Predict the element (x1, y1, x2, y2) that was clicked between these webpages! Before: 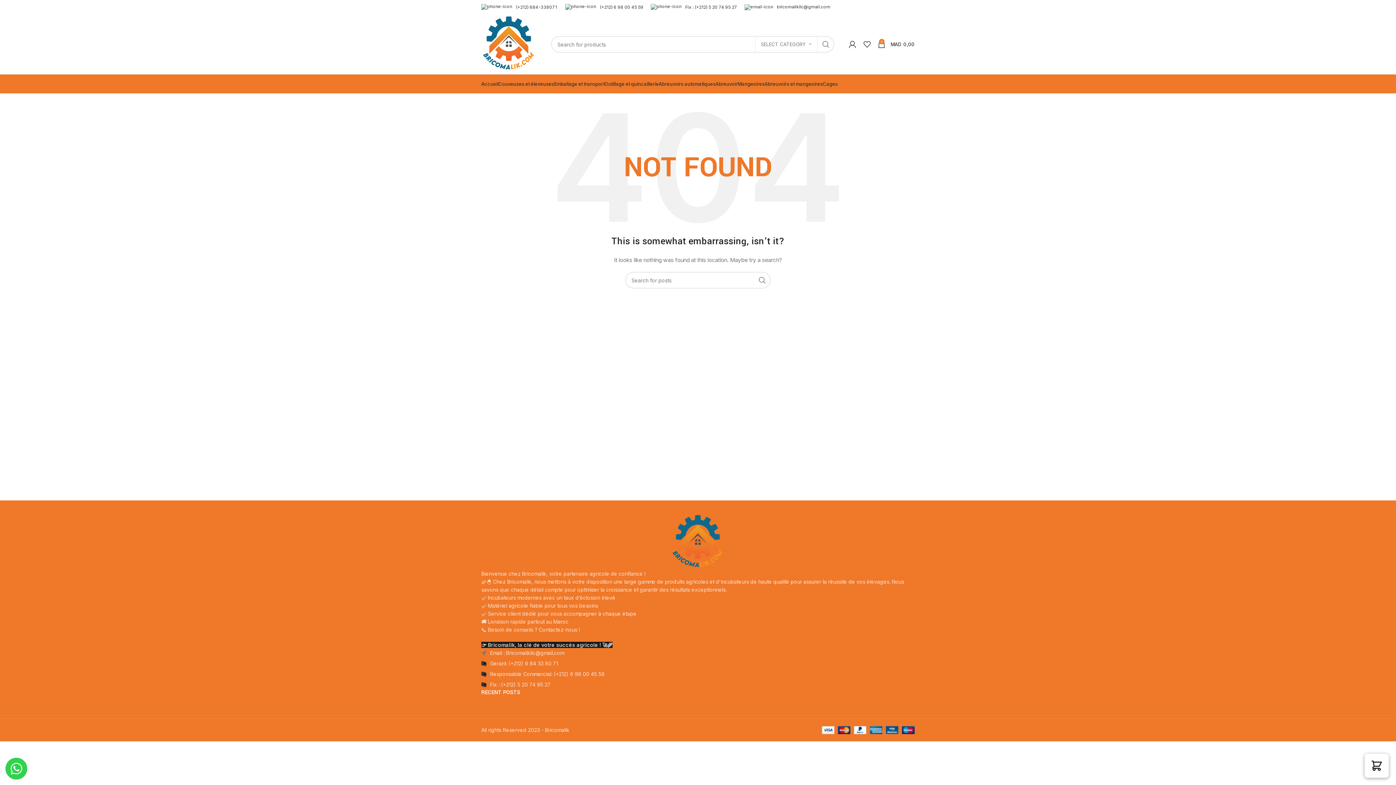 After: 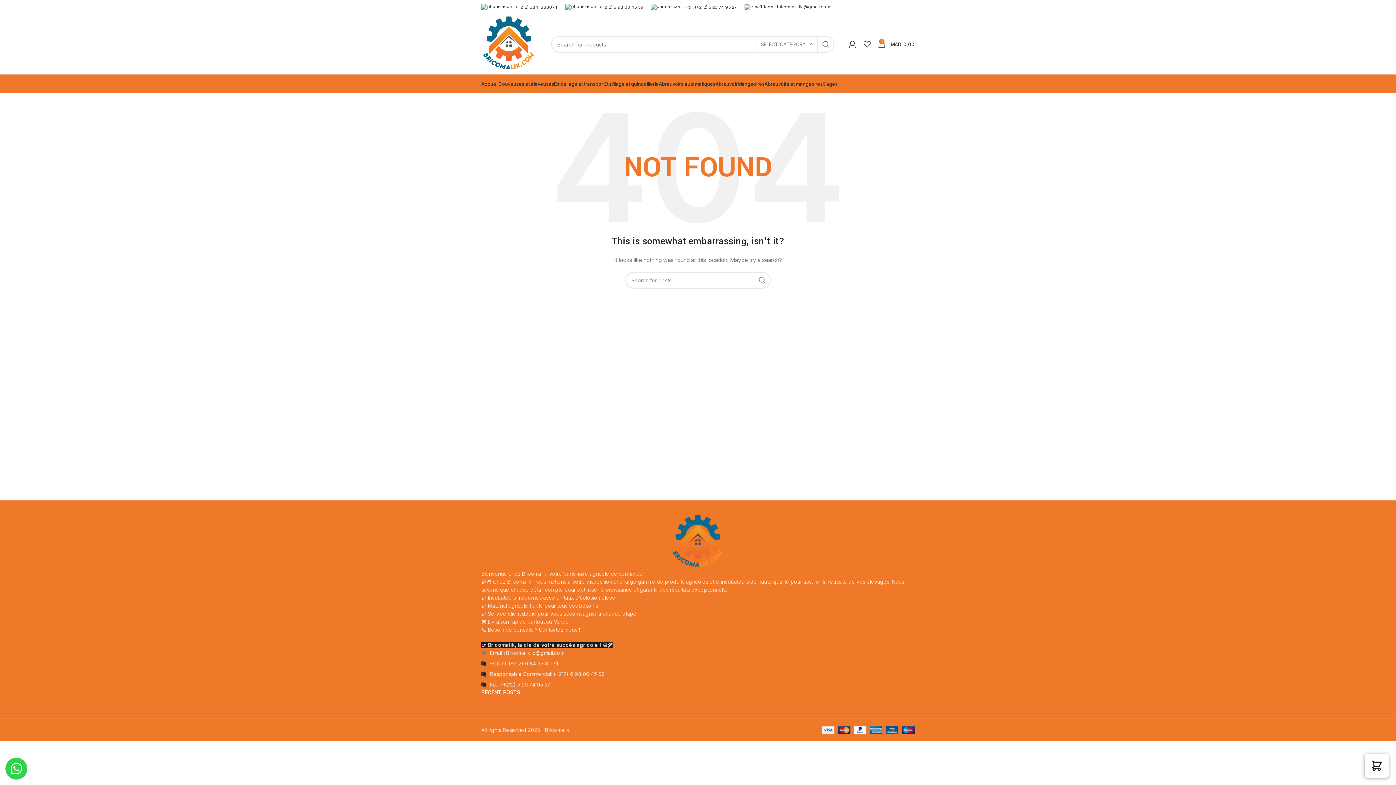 Action: bbox: (860, 37, 874, 51)